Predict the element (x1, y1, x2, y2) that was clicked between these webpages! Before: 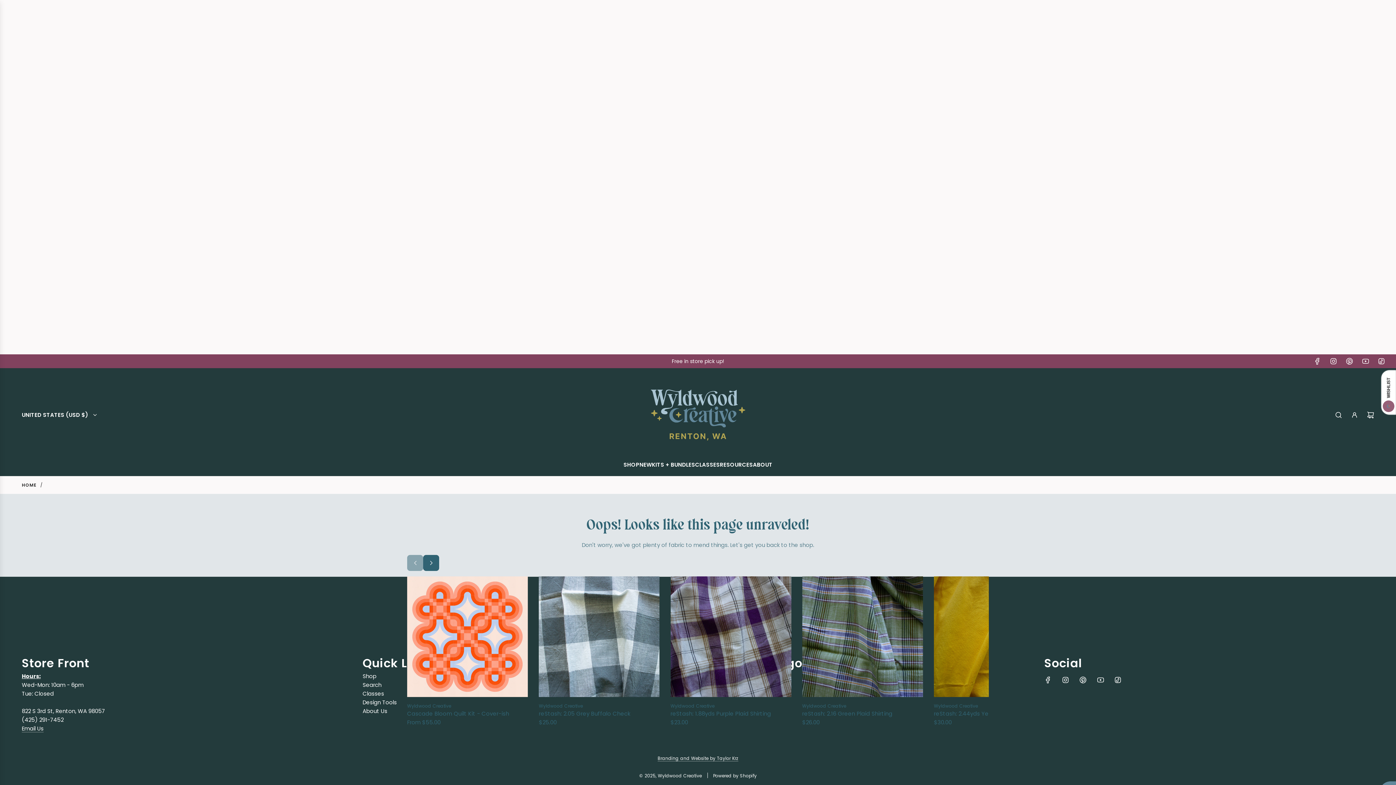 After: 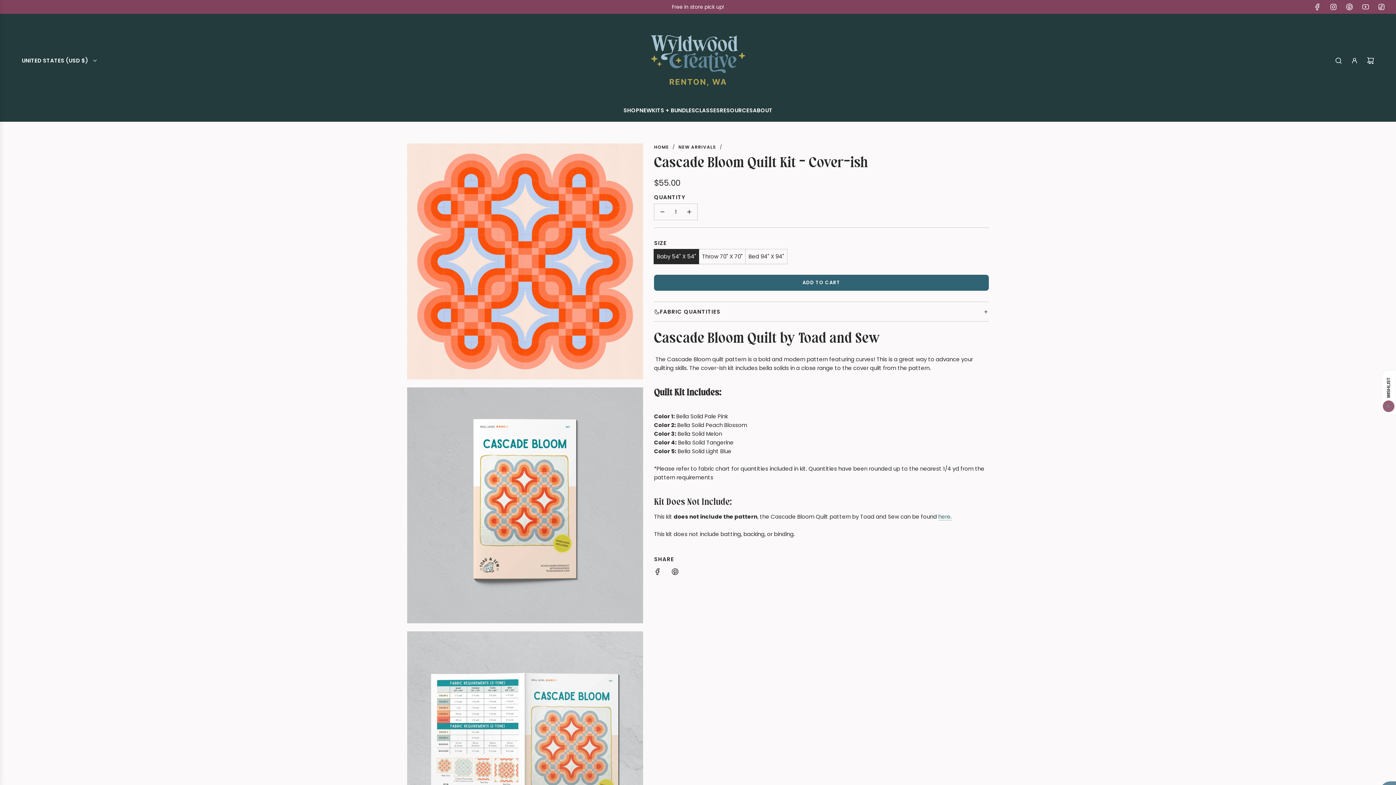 Action: bbox: (407, 718, 528, 727) label: From $55.00